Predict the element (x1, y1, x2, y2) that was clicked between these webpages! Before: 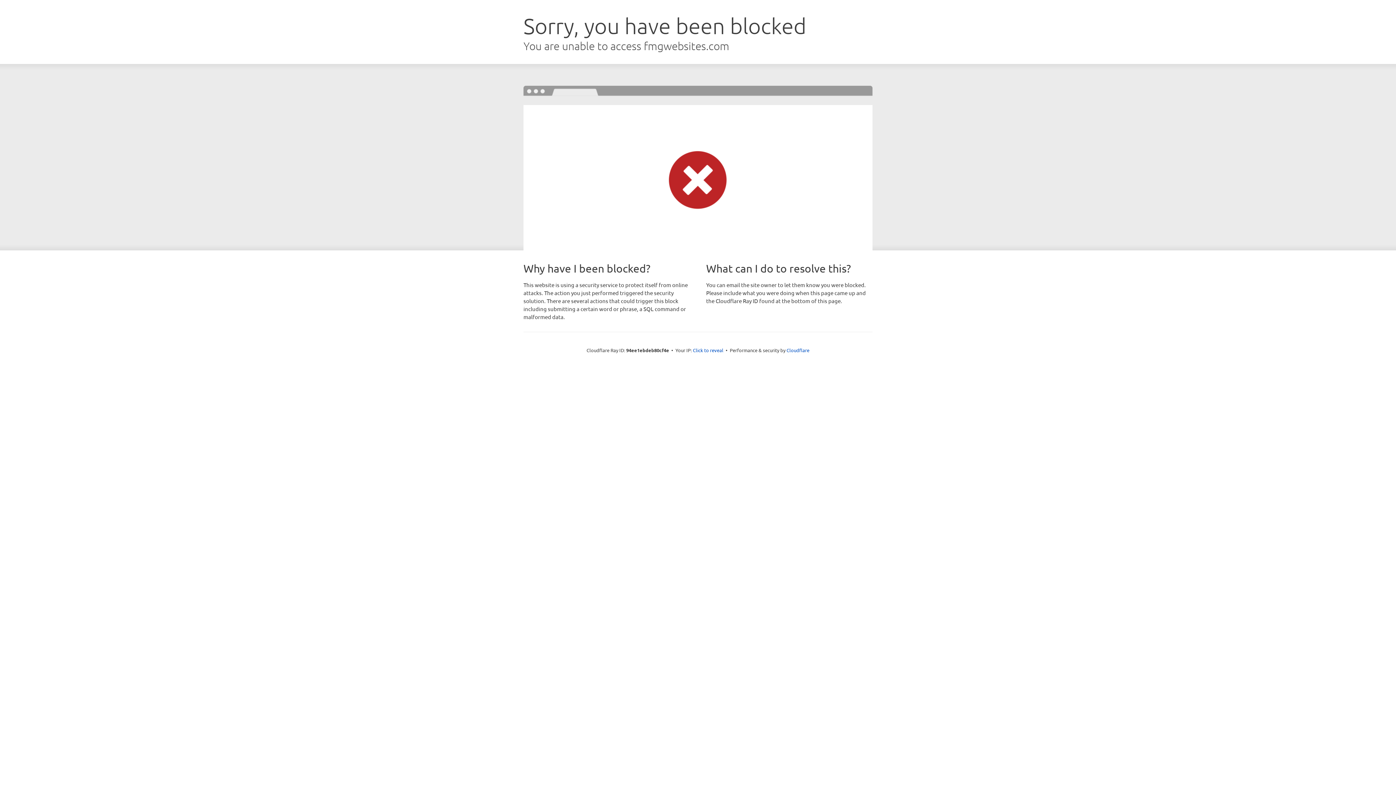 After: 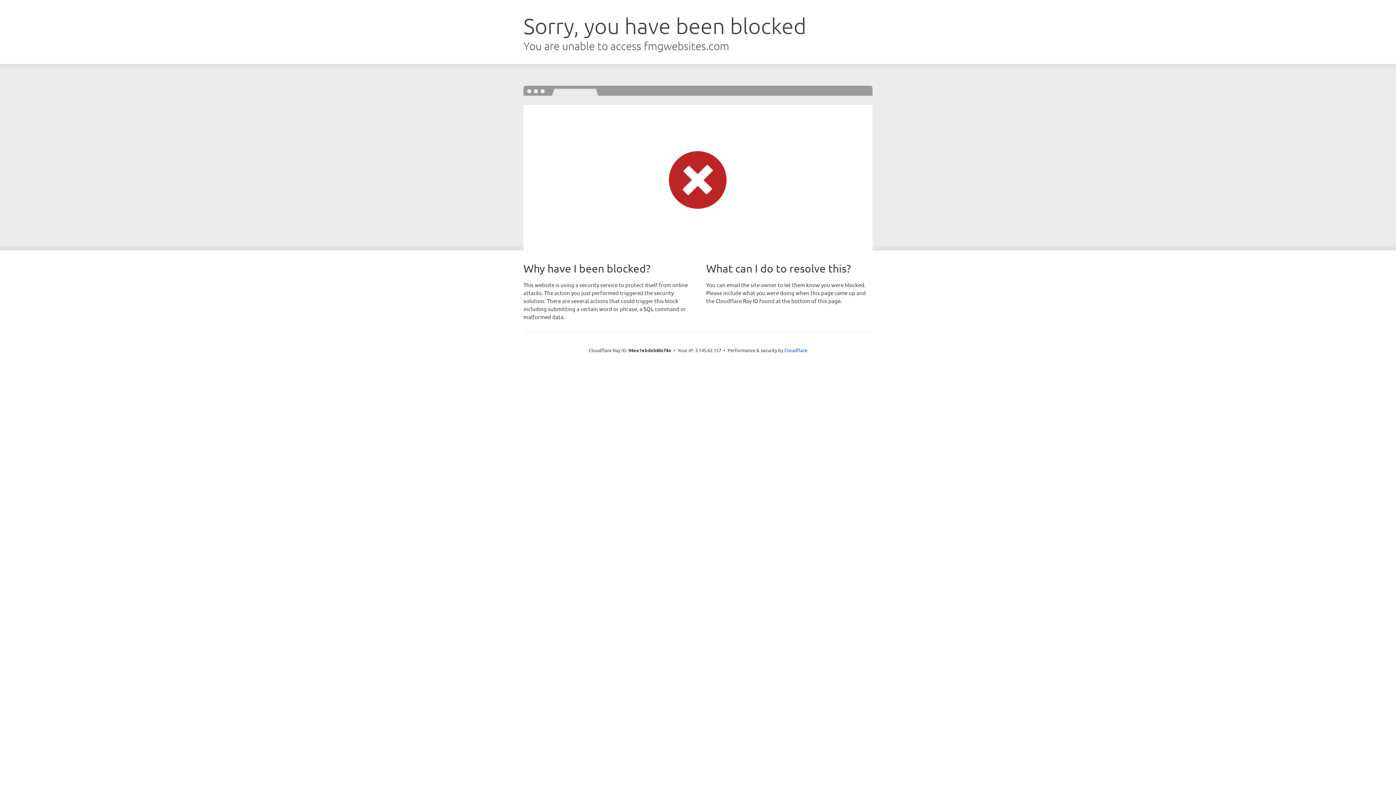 Action: bbox: (693, 346, 723, 353) label: Click to reveal